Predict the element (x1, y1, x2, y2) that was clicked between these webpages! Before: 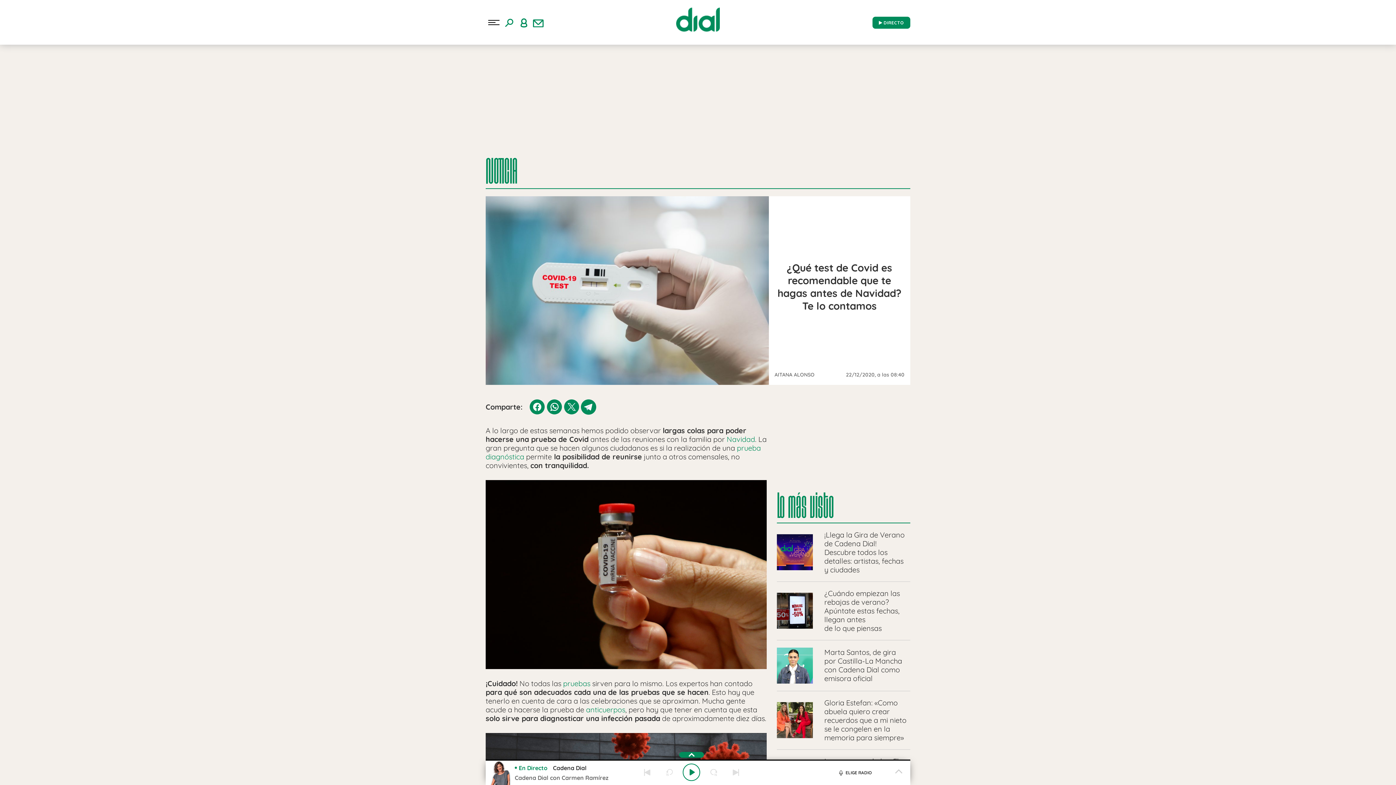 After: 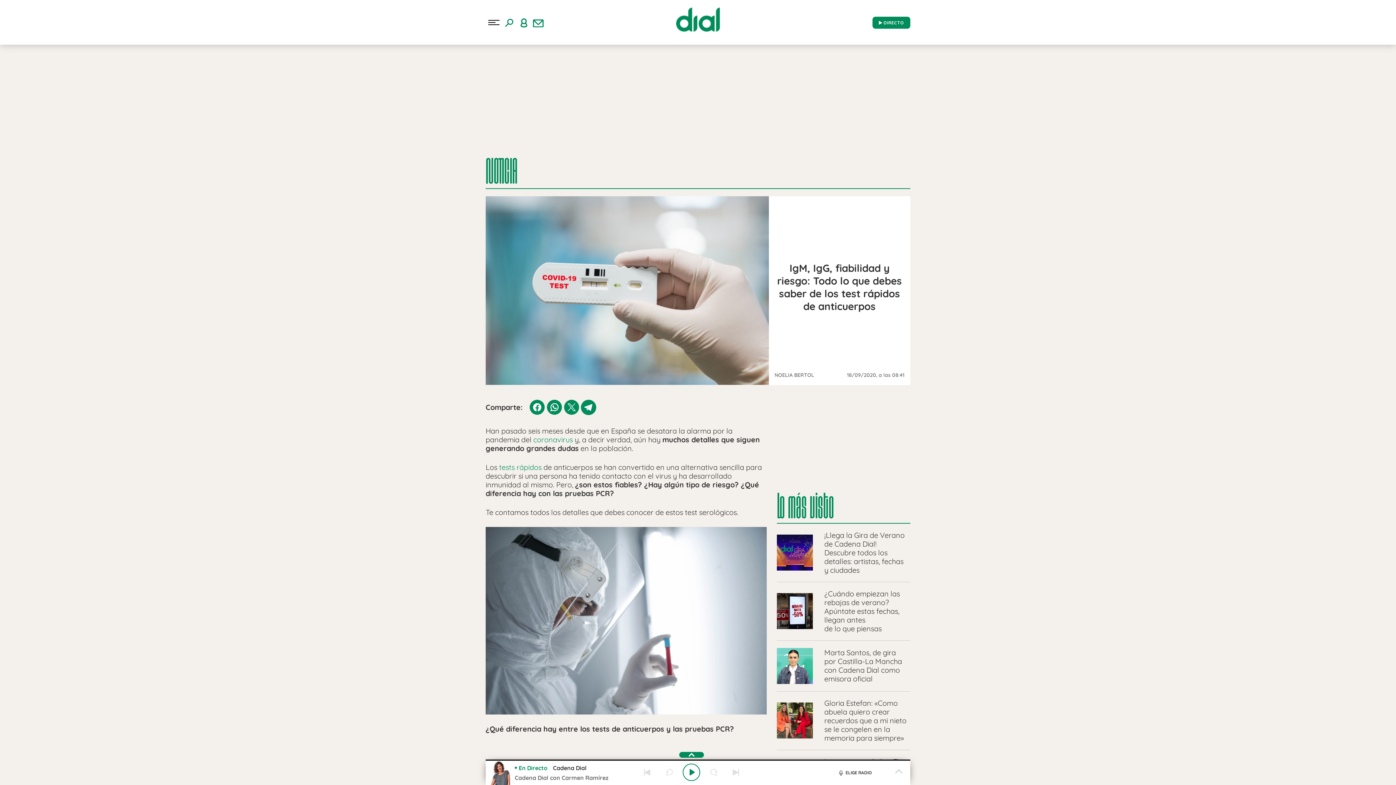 Action: bbox: (586, 705, 625, 714) label: anticuerpos